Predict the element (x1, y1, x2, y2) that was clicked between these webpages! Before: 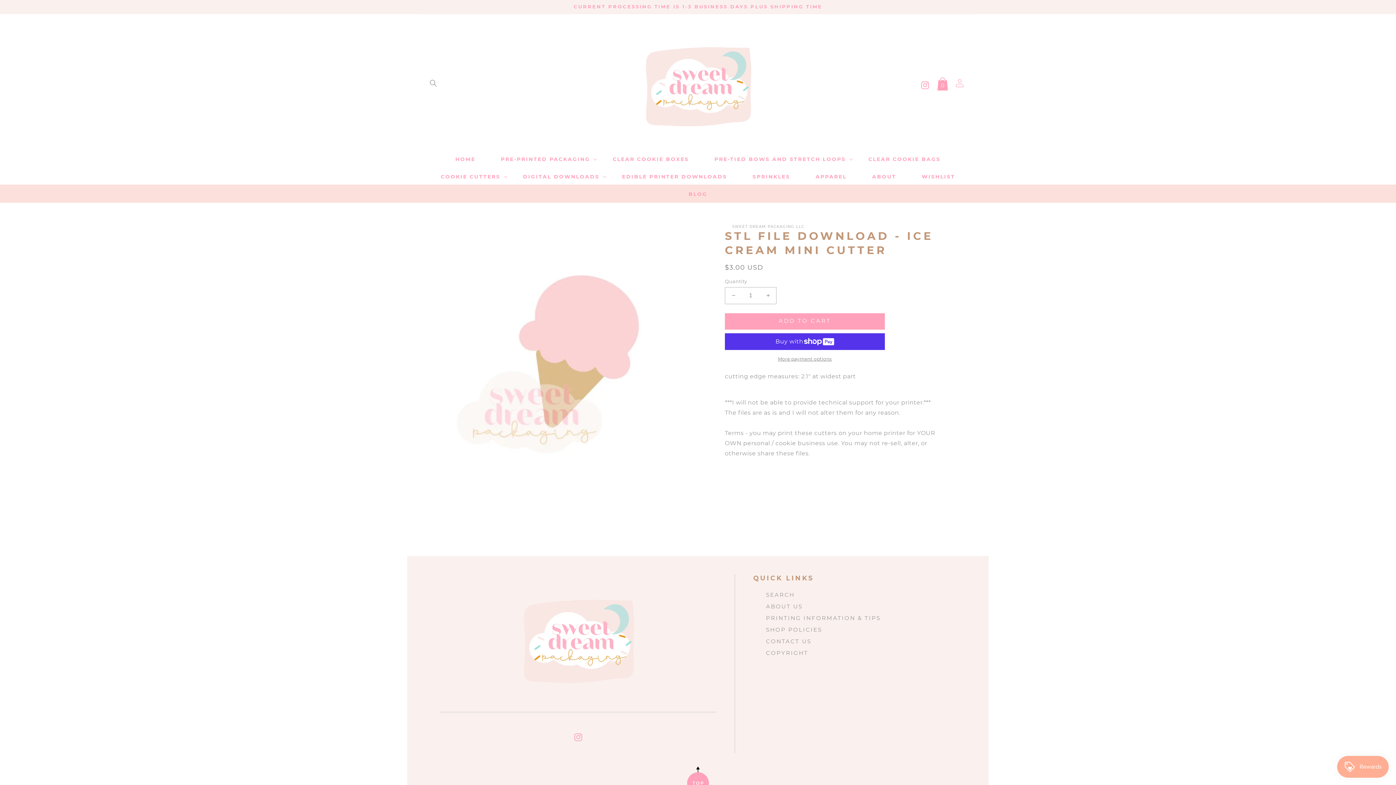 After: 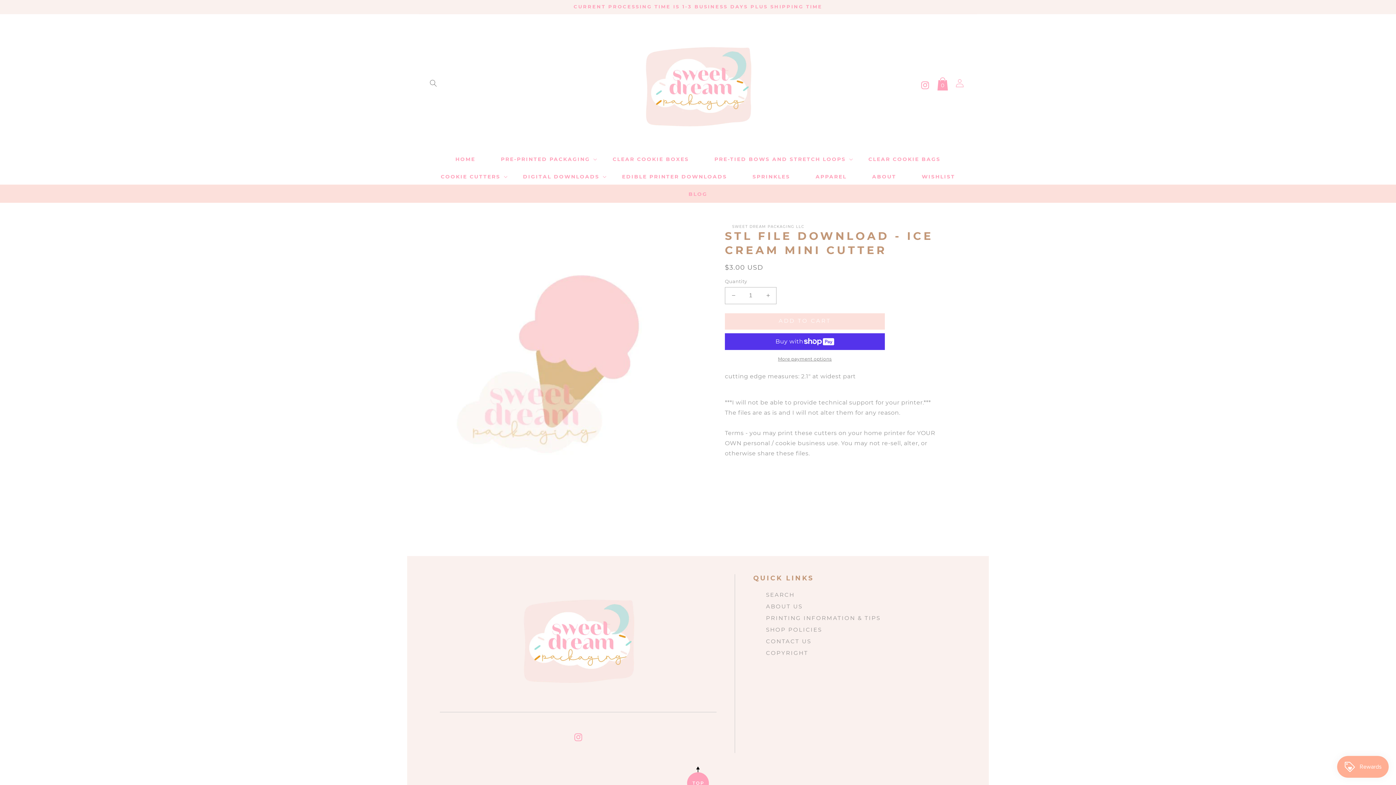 Action: label: ADD TO CART bbox: (725, 313, 885, 329)